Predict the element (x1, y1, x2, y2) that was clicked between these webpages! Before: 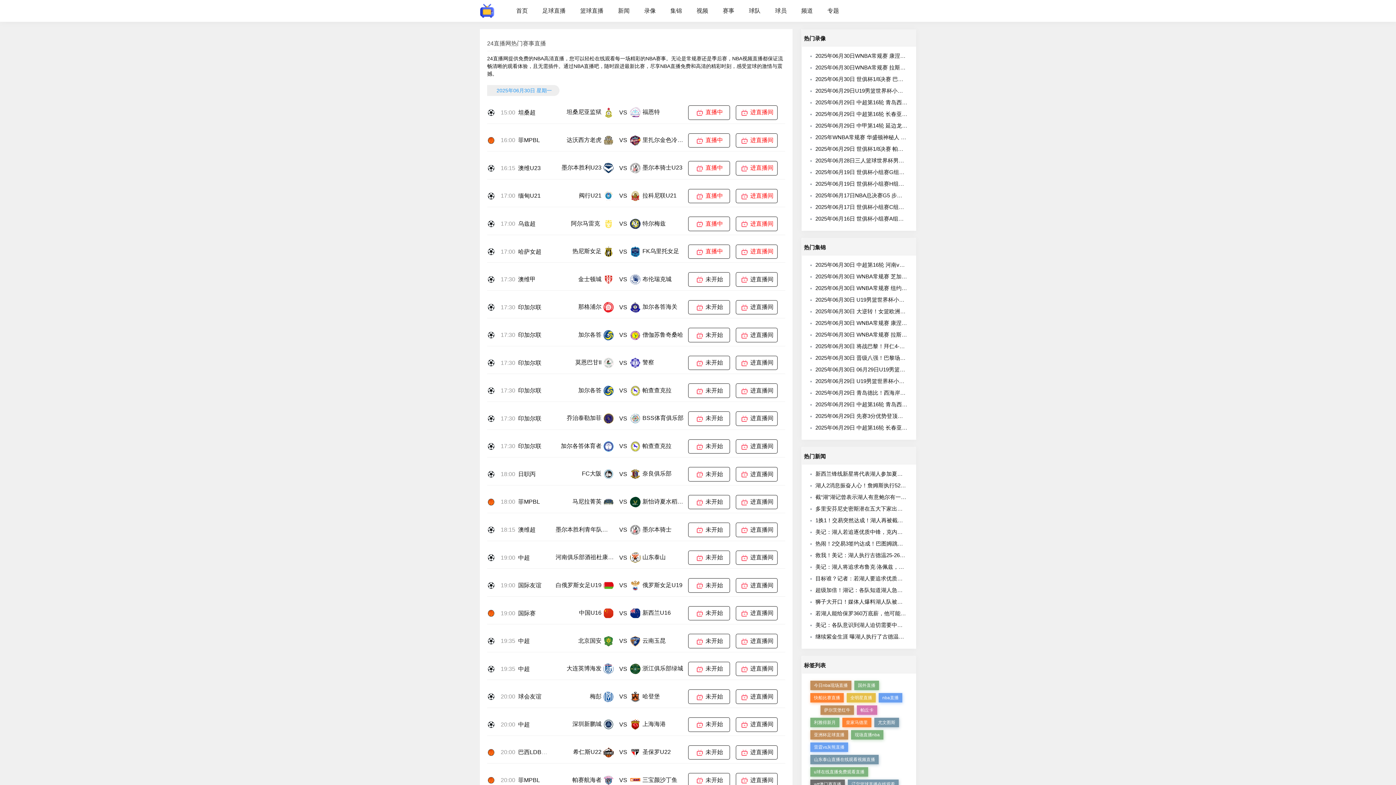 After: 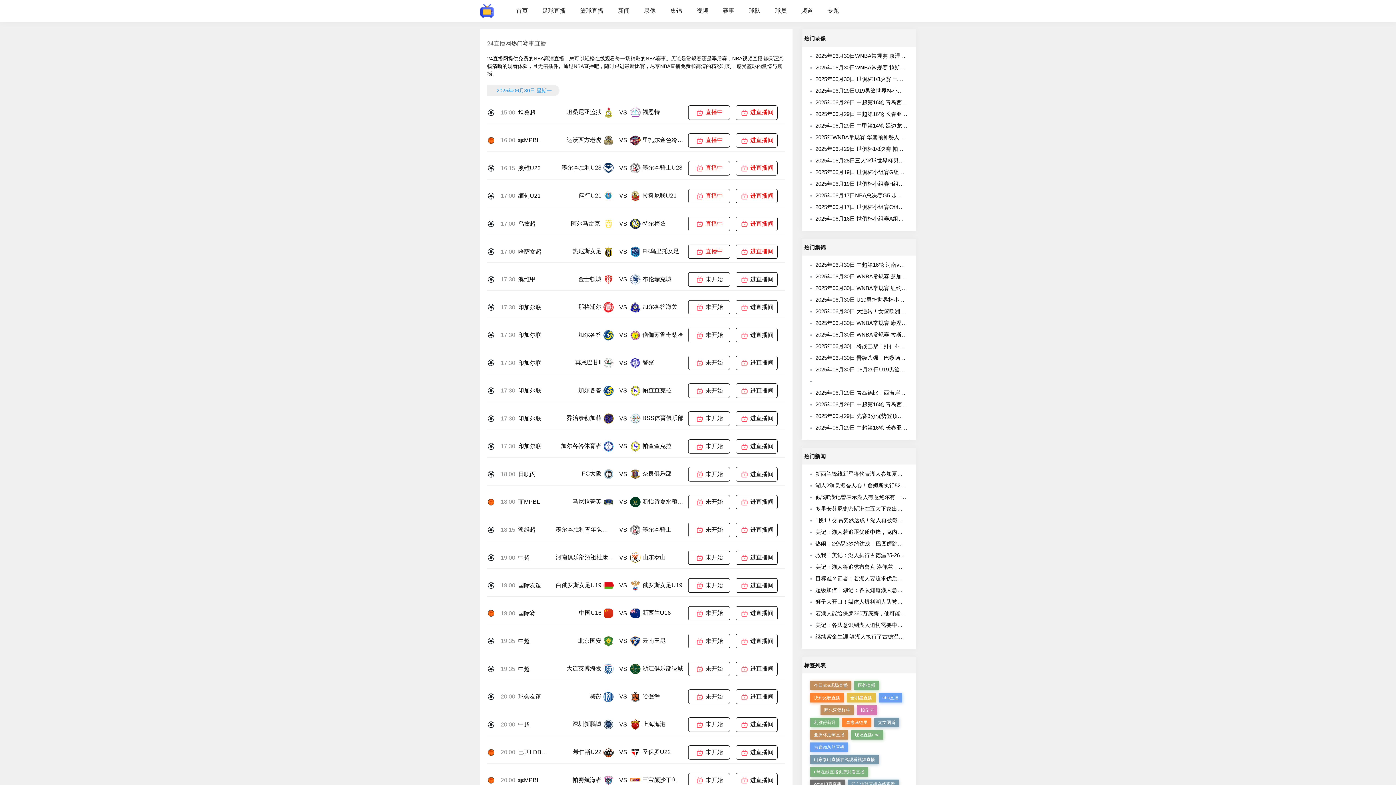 Action: bbox: (810, 378, 1004, 384) label: 2025年06月29日 U19男篮世界杯小组赛-朱正12分 中国男篮不敌德国遭遇2连败